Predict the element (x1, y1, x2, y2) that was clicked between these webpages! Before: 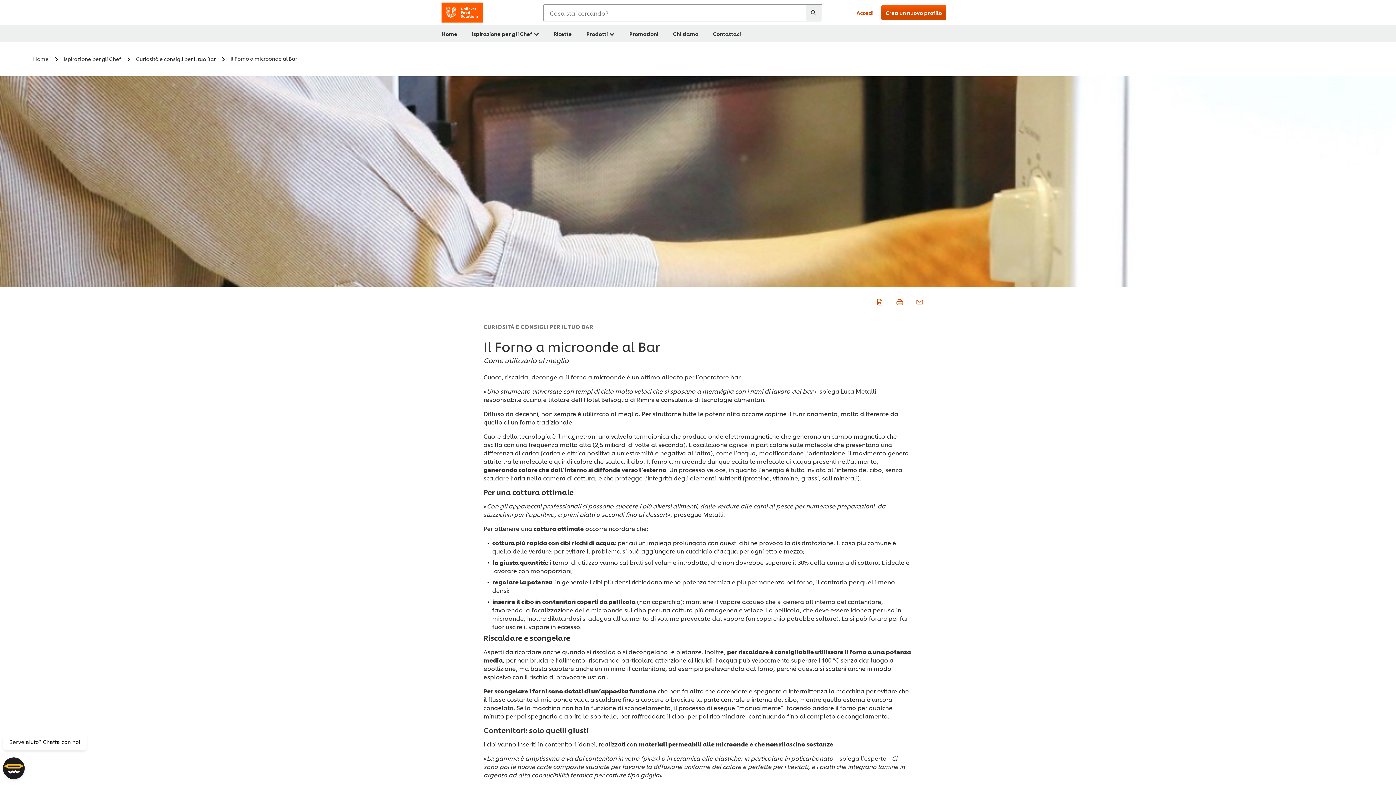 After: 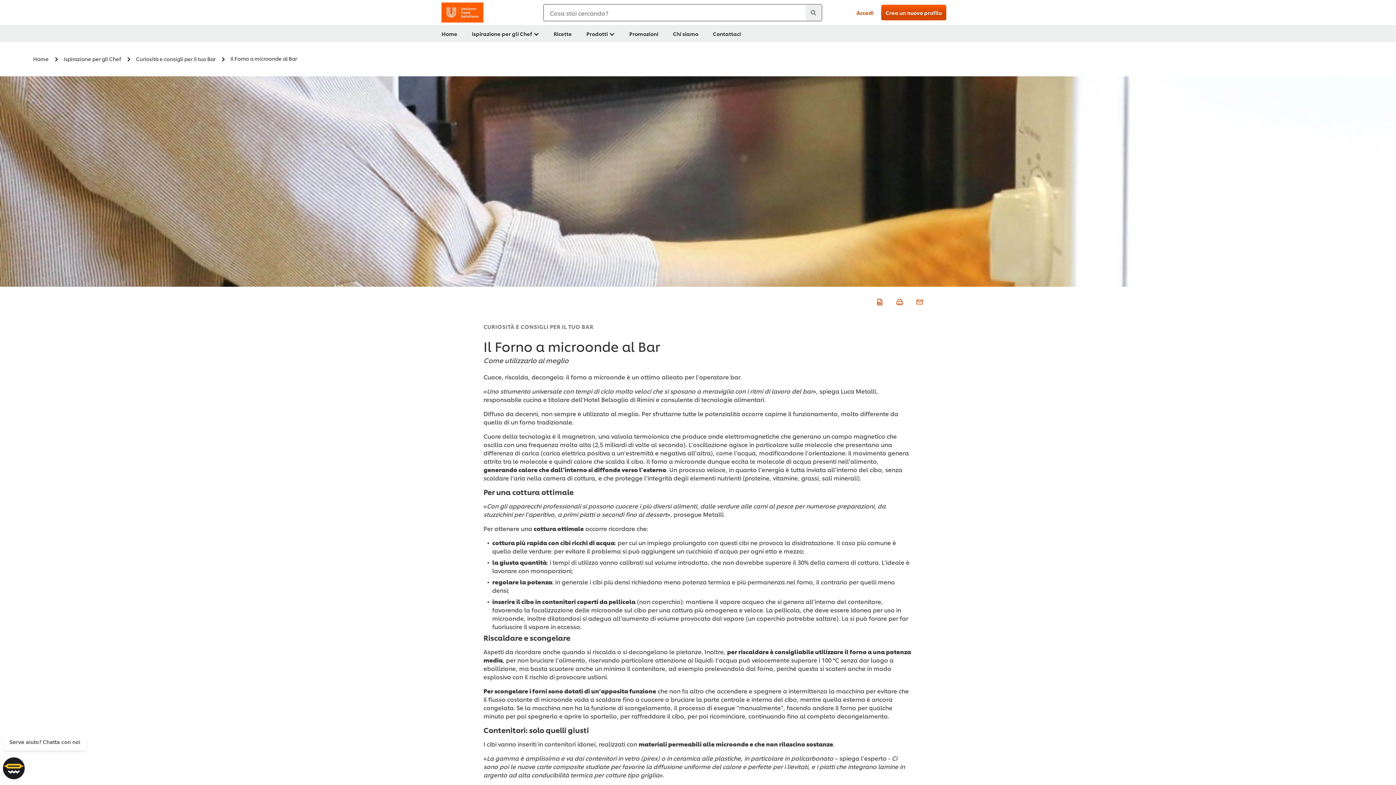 Action: bbox: (874, 296, 883, 306)